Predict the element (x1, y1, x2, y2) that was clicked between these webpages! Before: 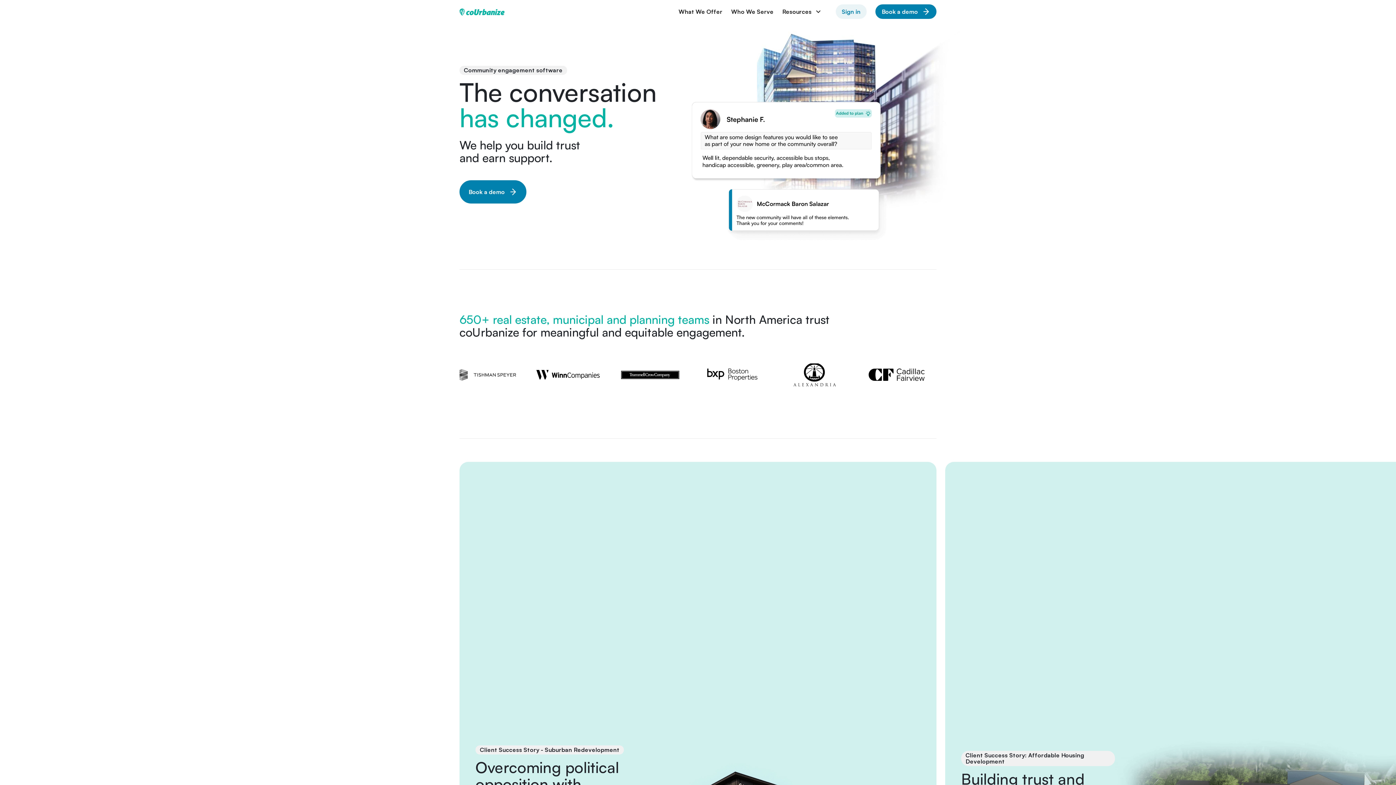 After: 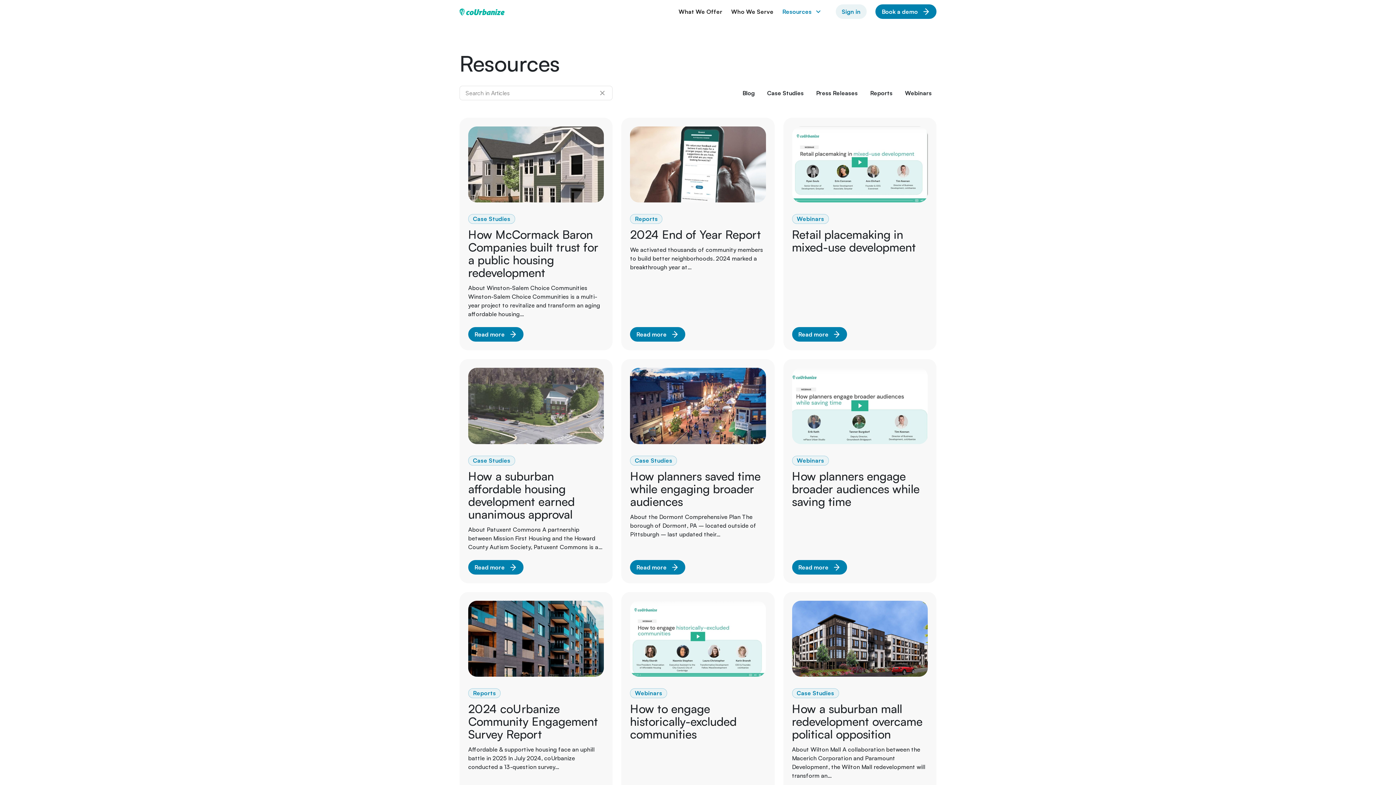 Action: label: Resources bbox: (778, 7, 827, 16)